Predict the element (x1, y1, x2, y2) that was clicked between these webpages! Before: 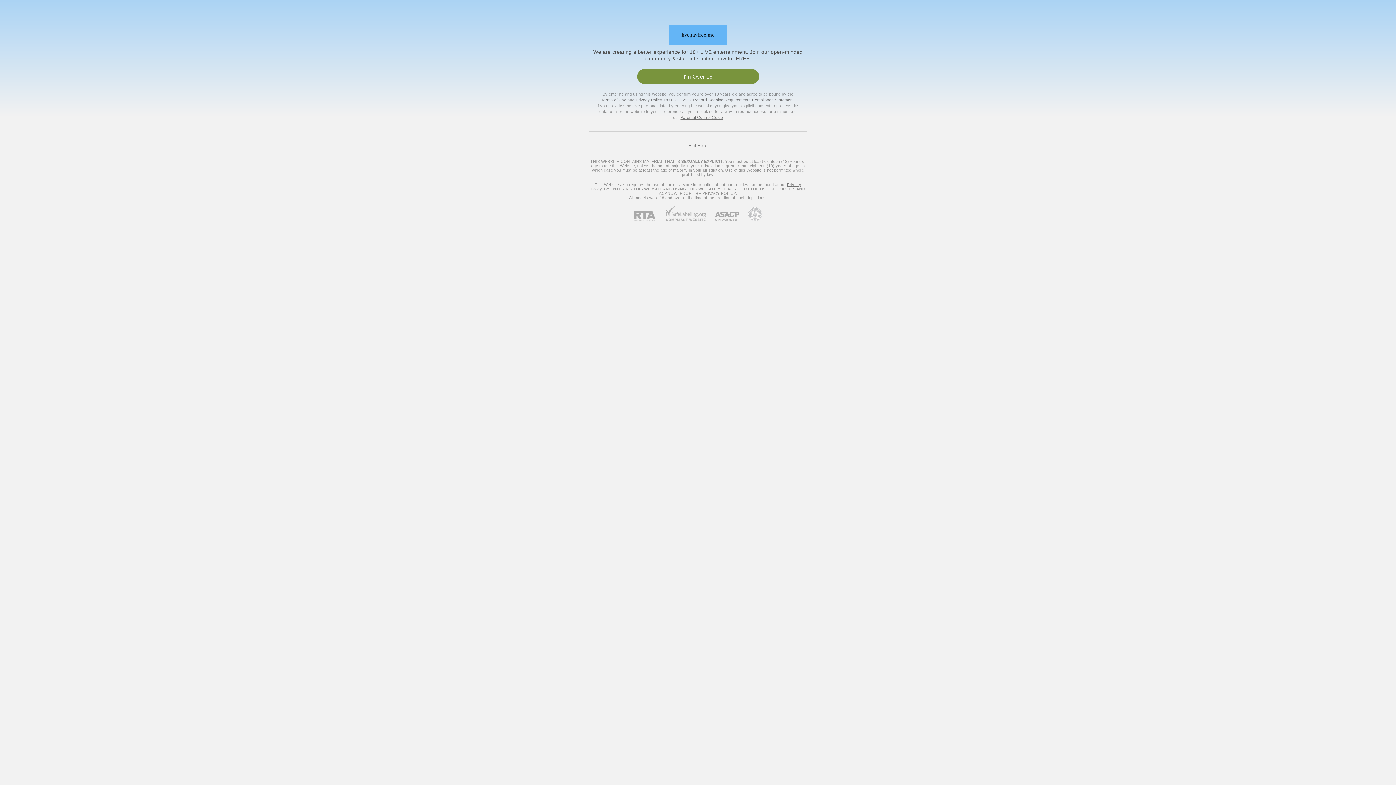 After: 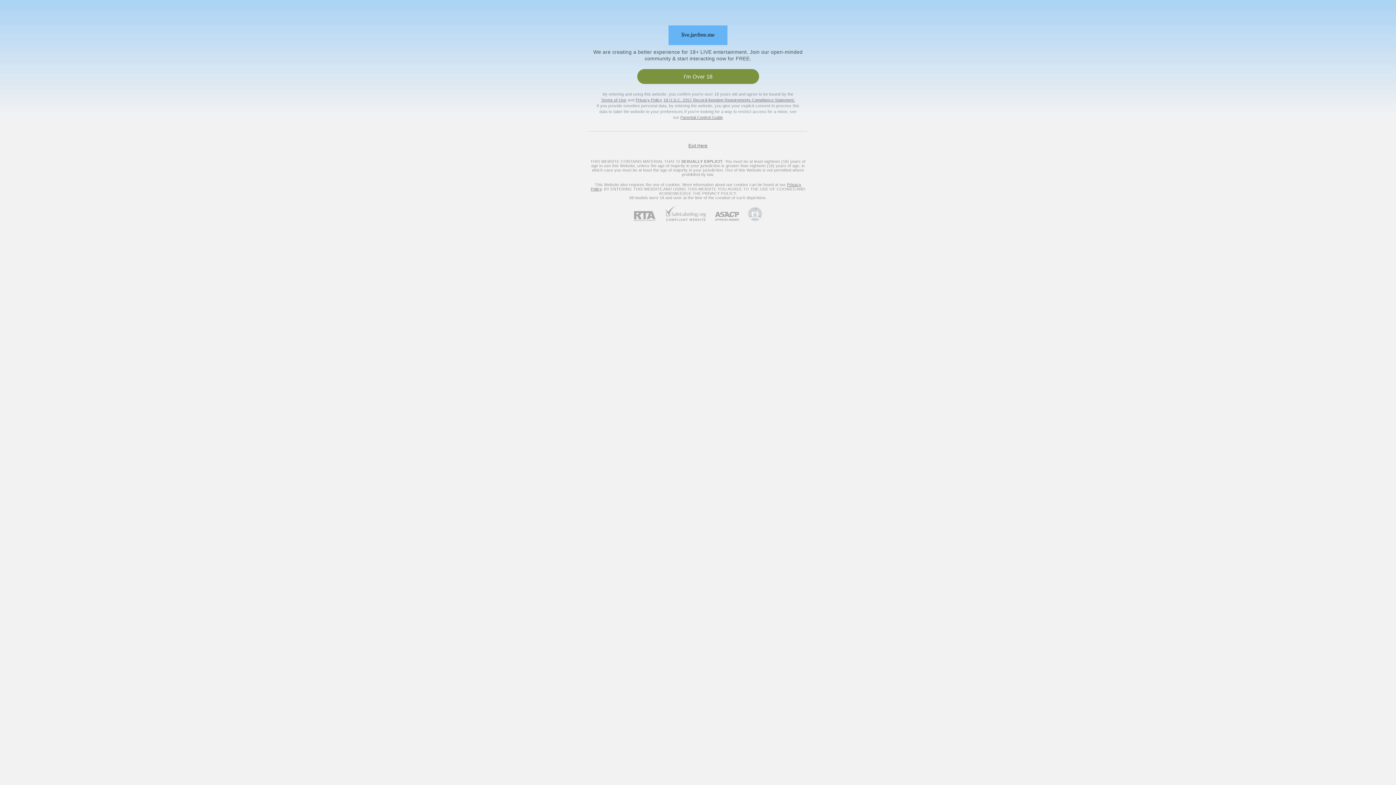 Action: bbox: (706, 212, 739, 221) label: ASACP